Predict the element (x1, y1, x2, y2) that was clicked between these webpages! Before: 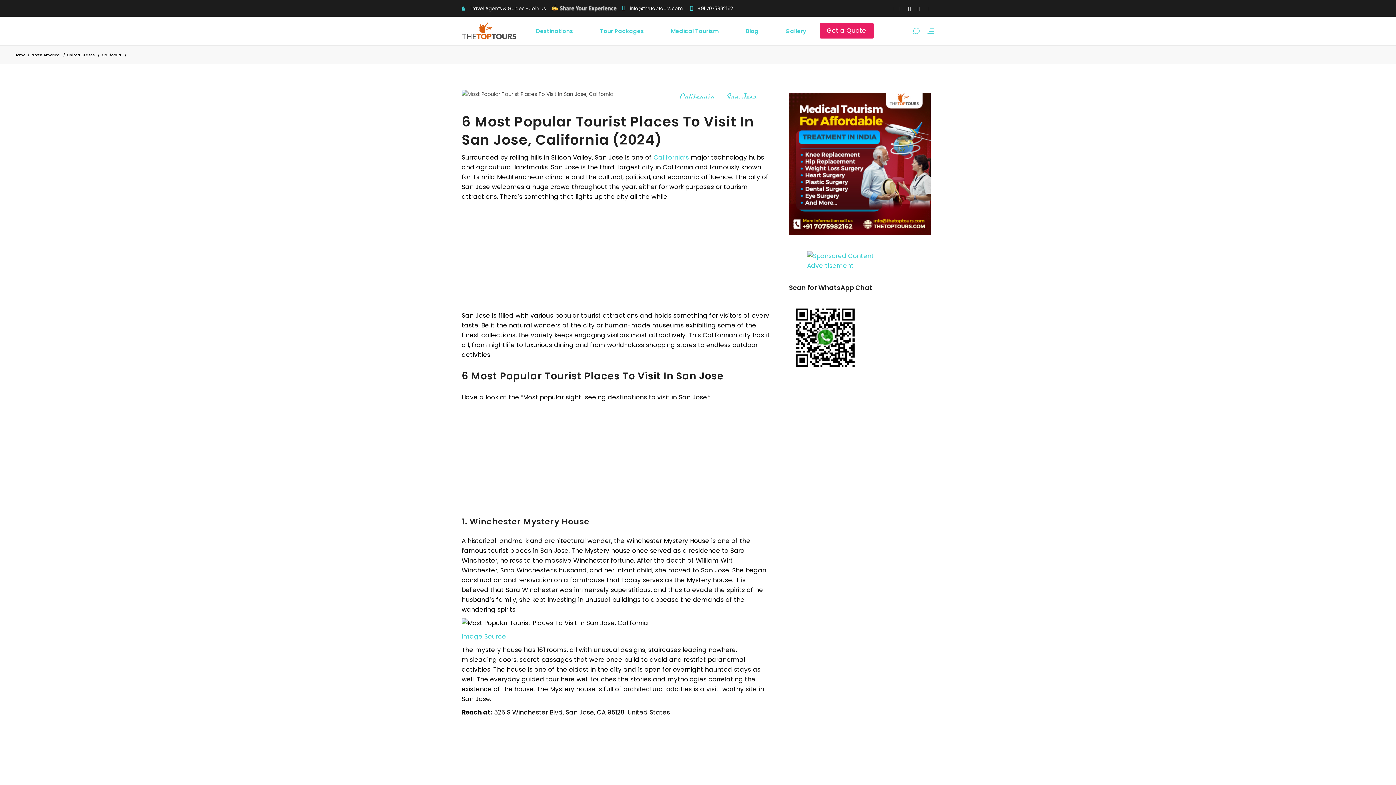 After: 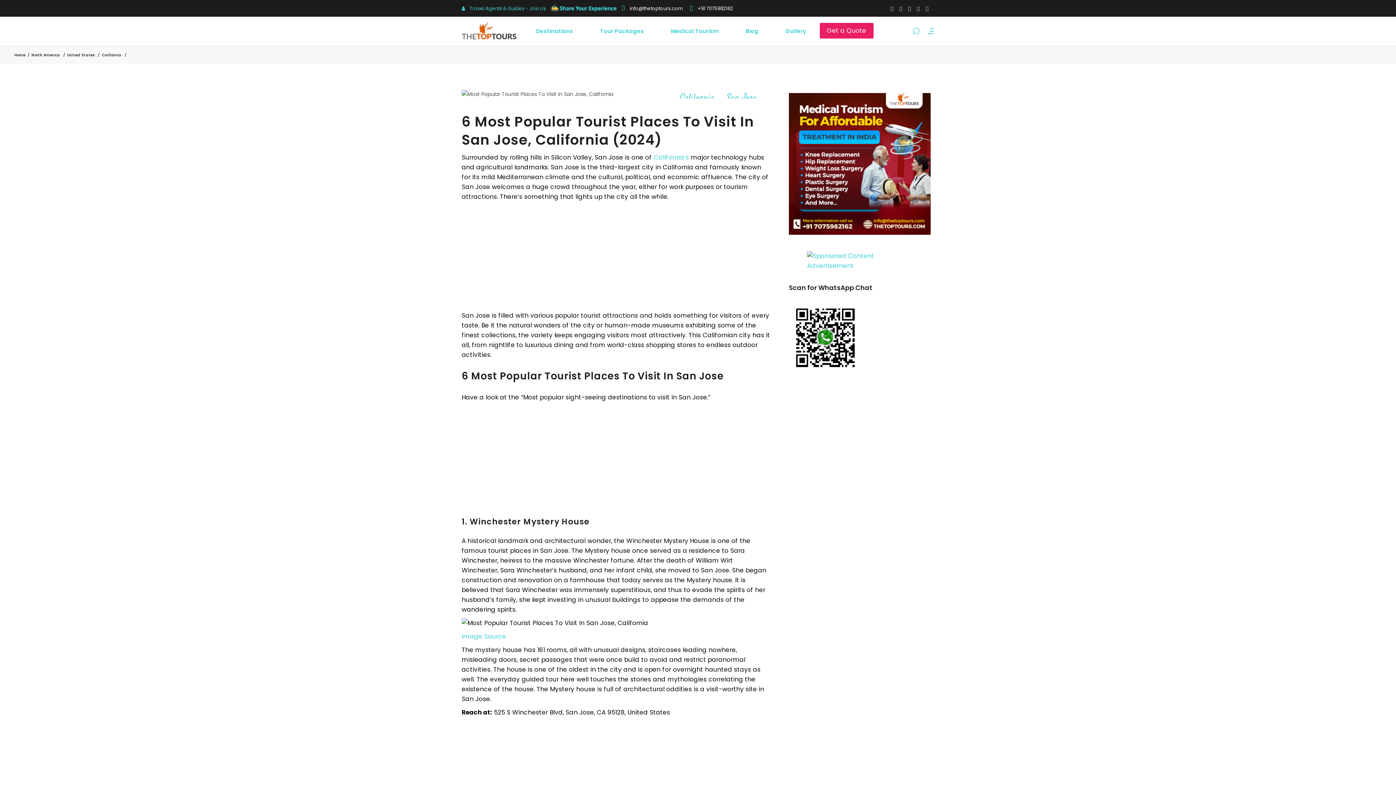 Action: bbox: (461, 5, 546, 10) label:  Travel Agents & Guides - Join Us